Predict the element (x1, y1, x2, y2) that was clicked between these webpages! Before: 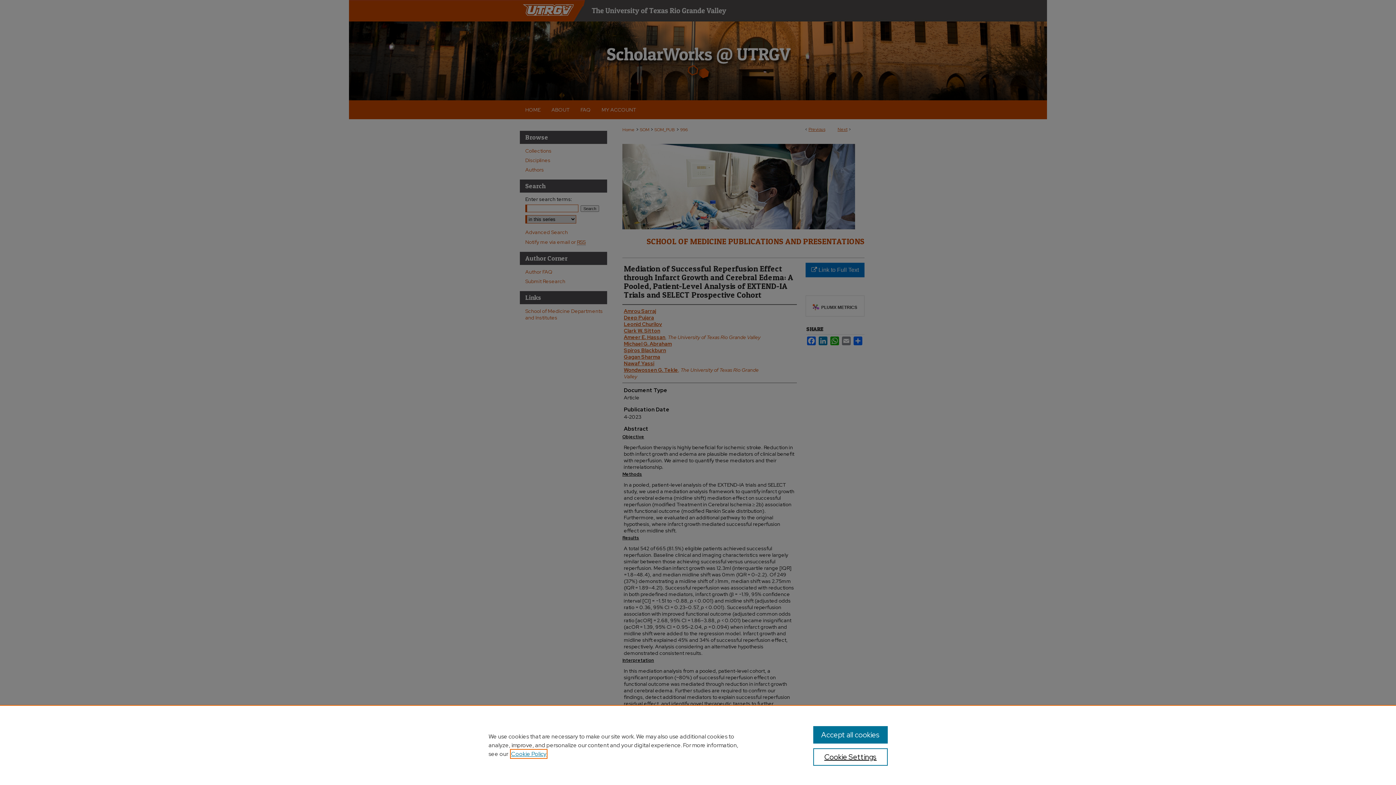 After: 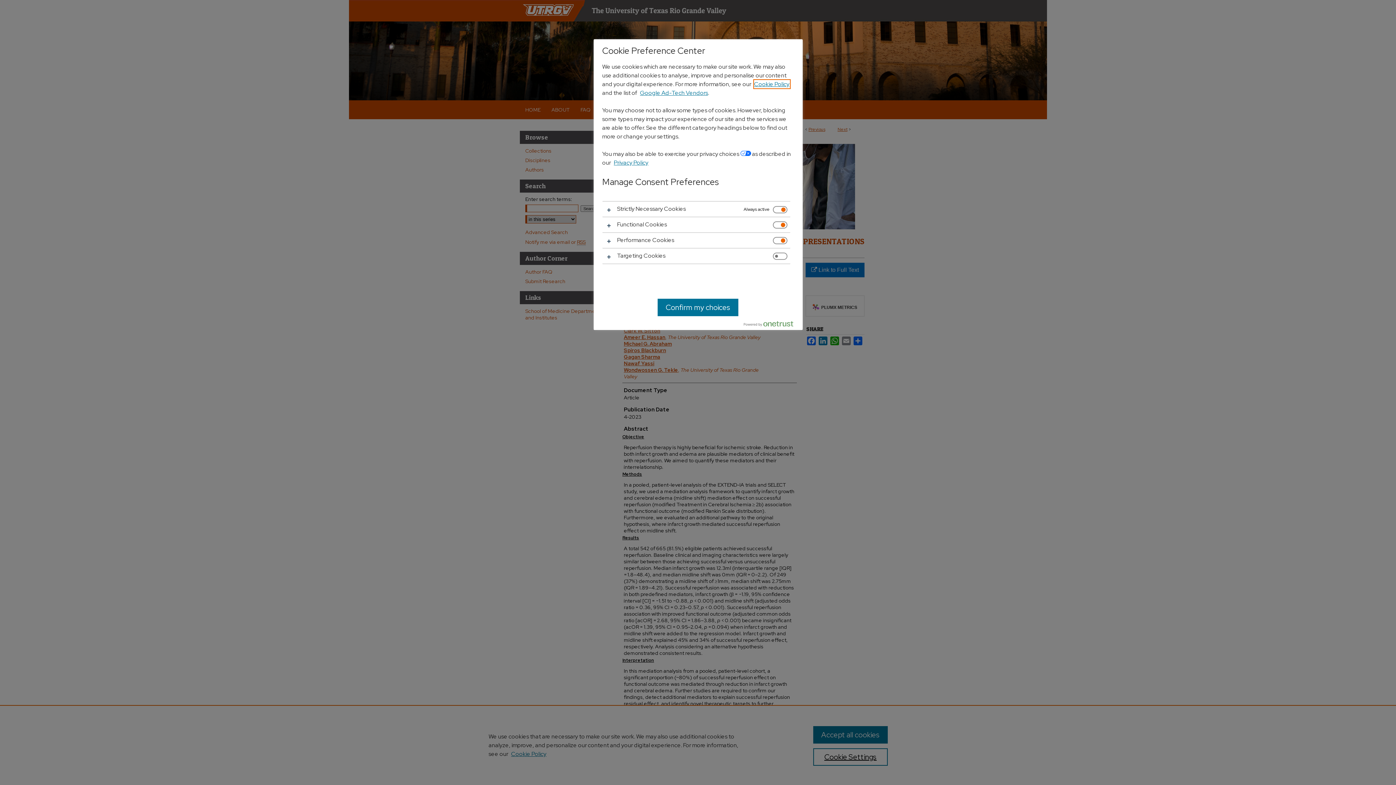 Action: label: Cookie Settings bbox: (813, 748, 887, 766)